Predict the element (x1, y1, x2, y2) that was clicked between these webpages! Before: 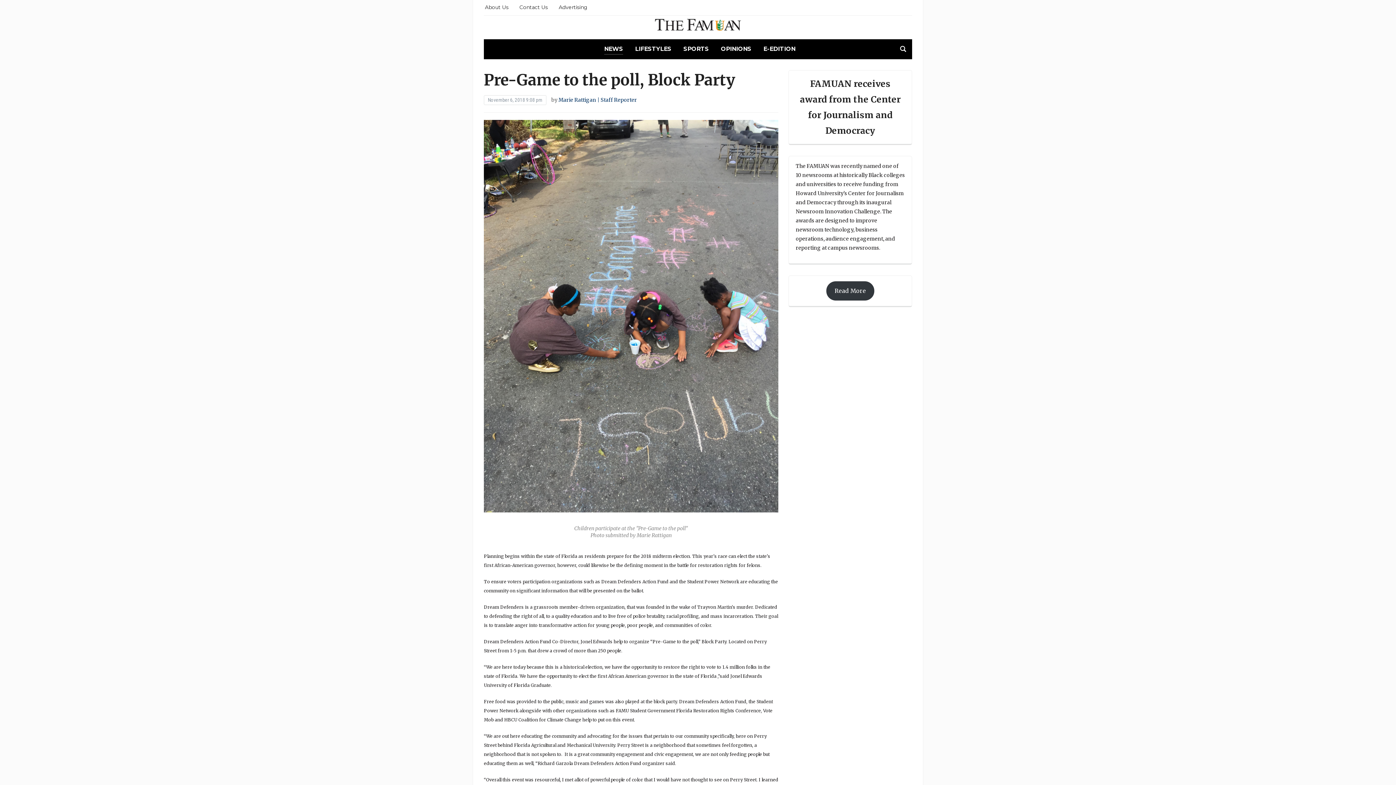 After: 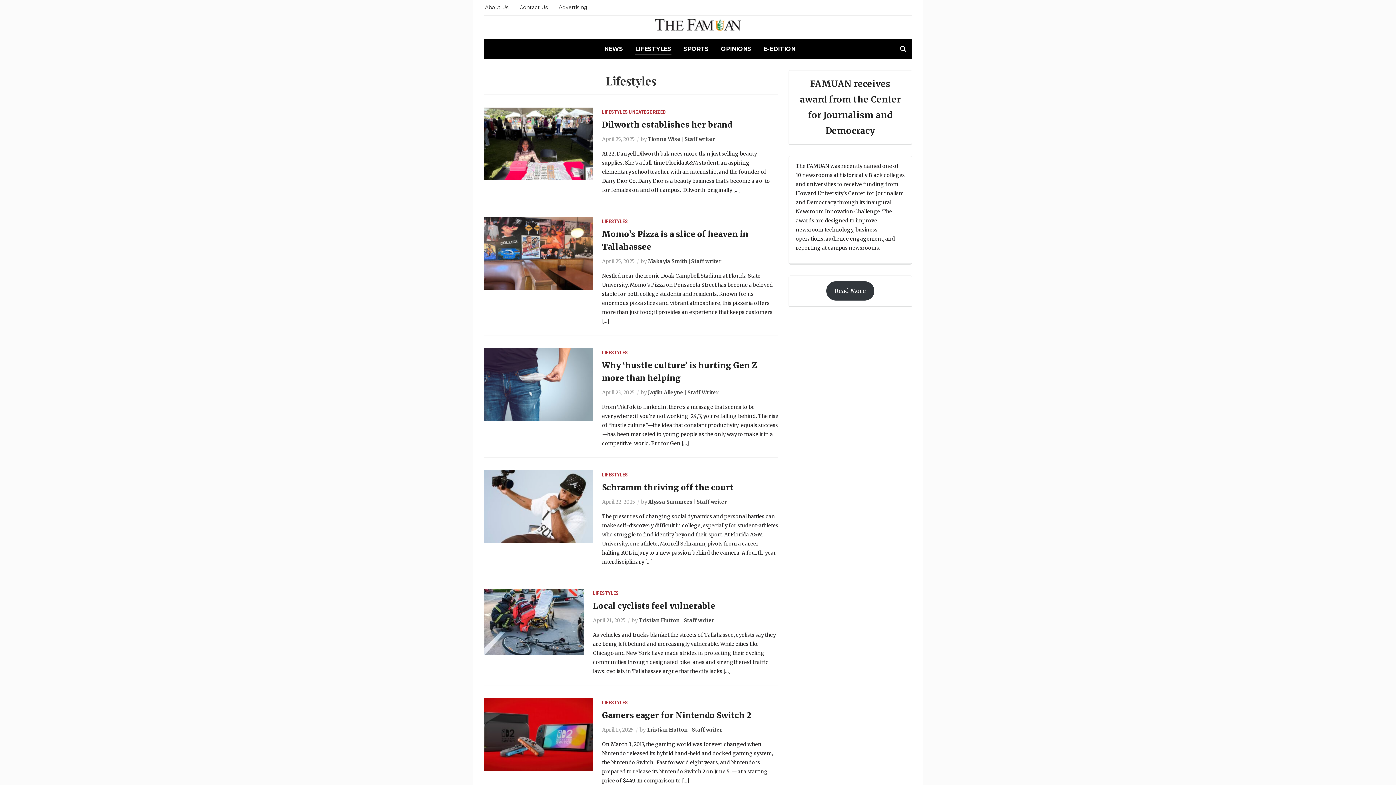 Action: label: LIFESTYLES bbox: (635, 44, 671, 54)